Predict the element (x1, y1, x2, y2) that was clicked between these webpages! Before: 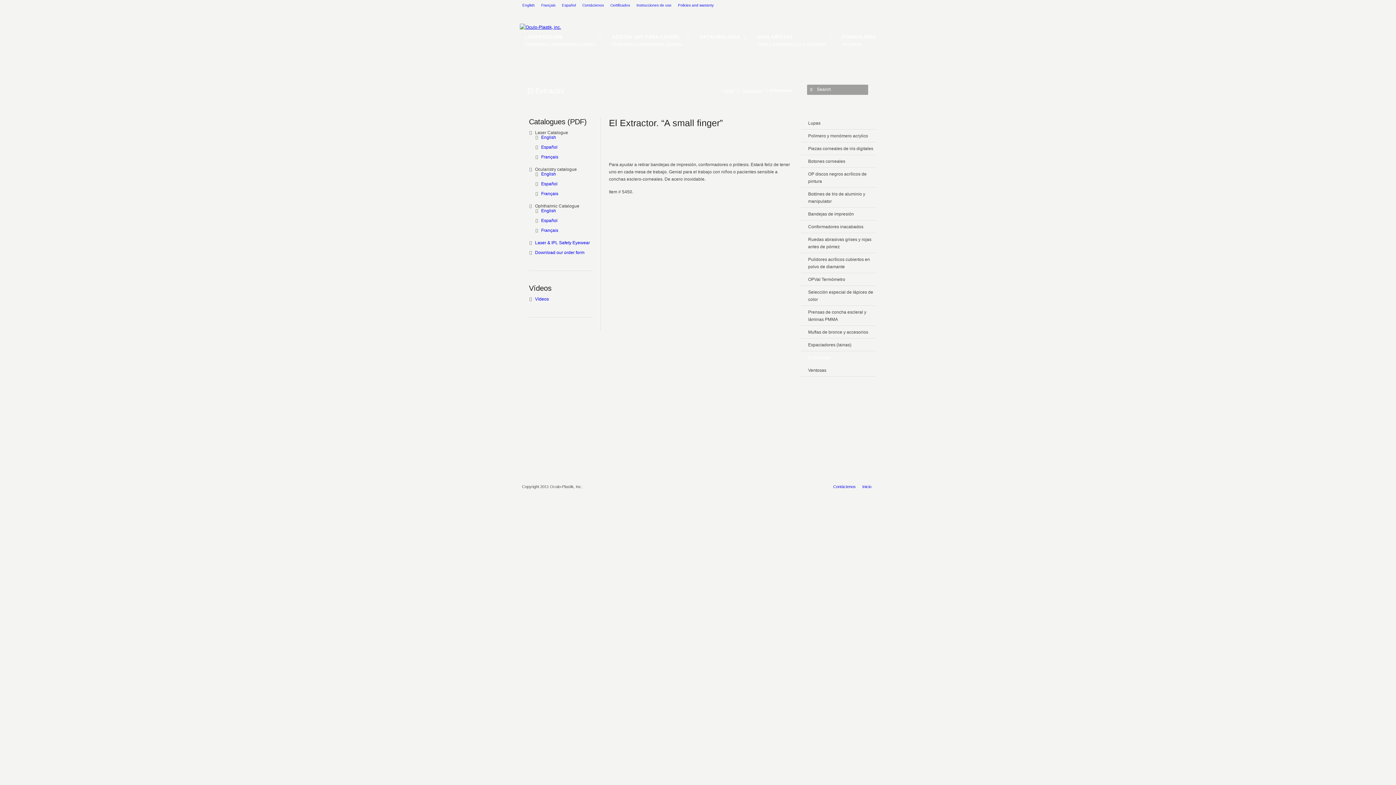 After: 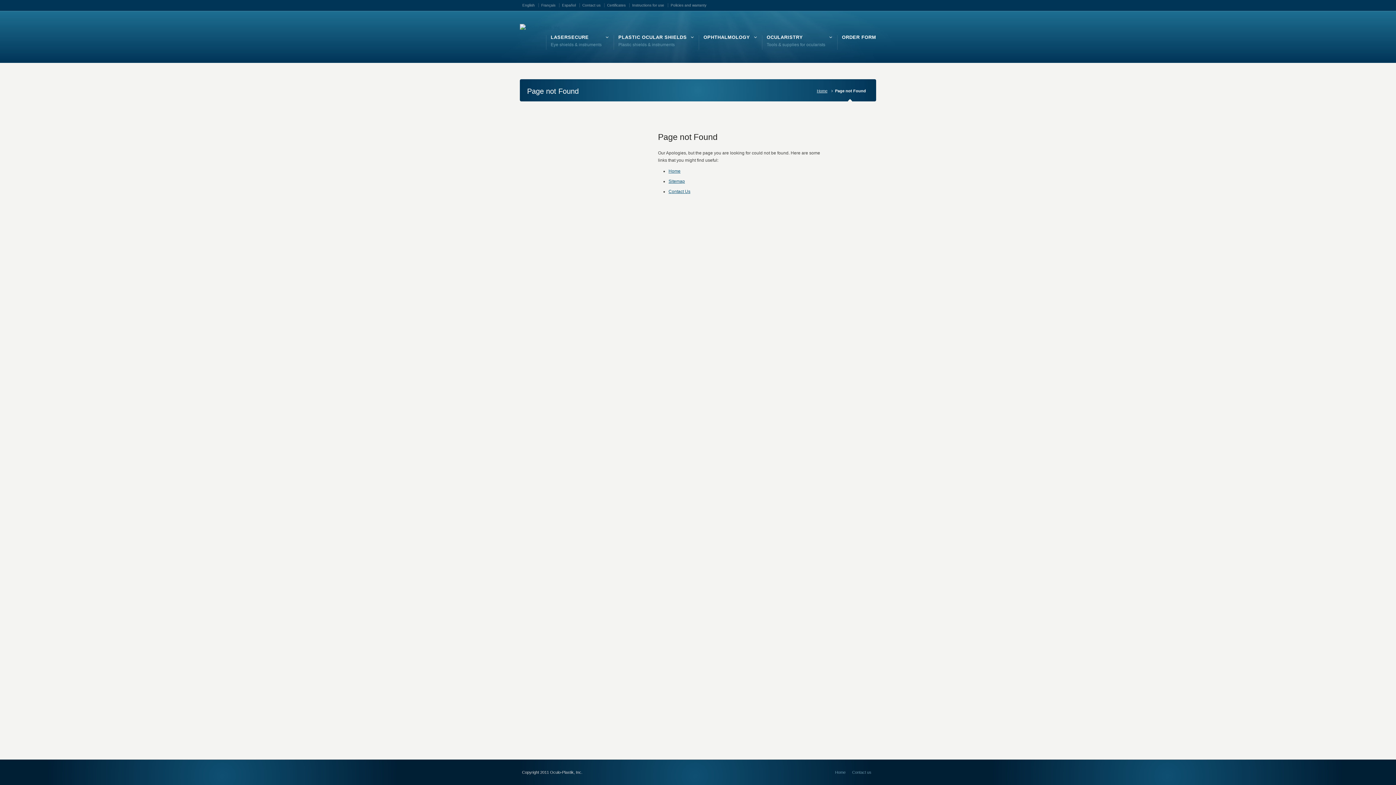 Action: label: Español bbox: (541, 218, 557, 223)